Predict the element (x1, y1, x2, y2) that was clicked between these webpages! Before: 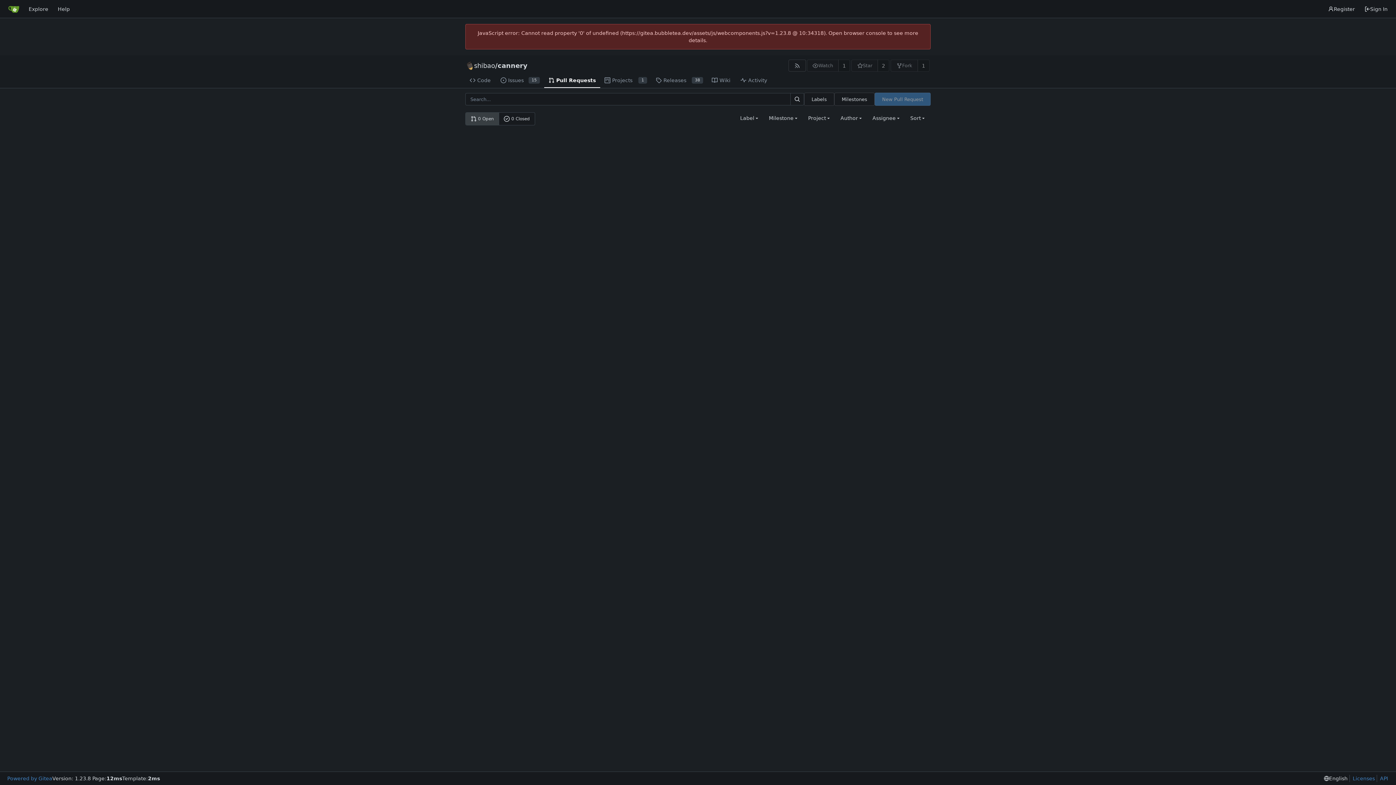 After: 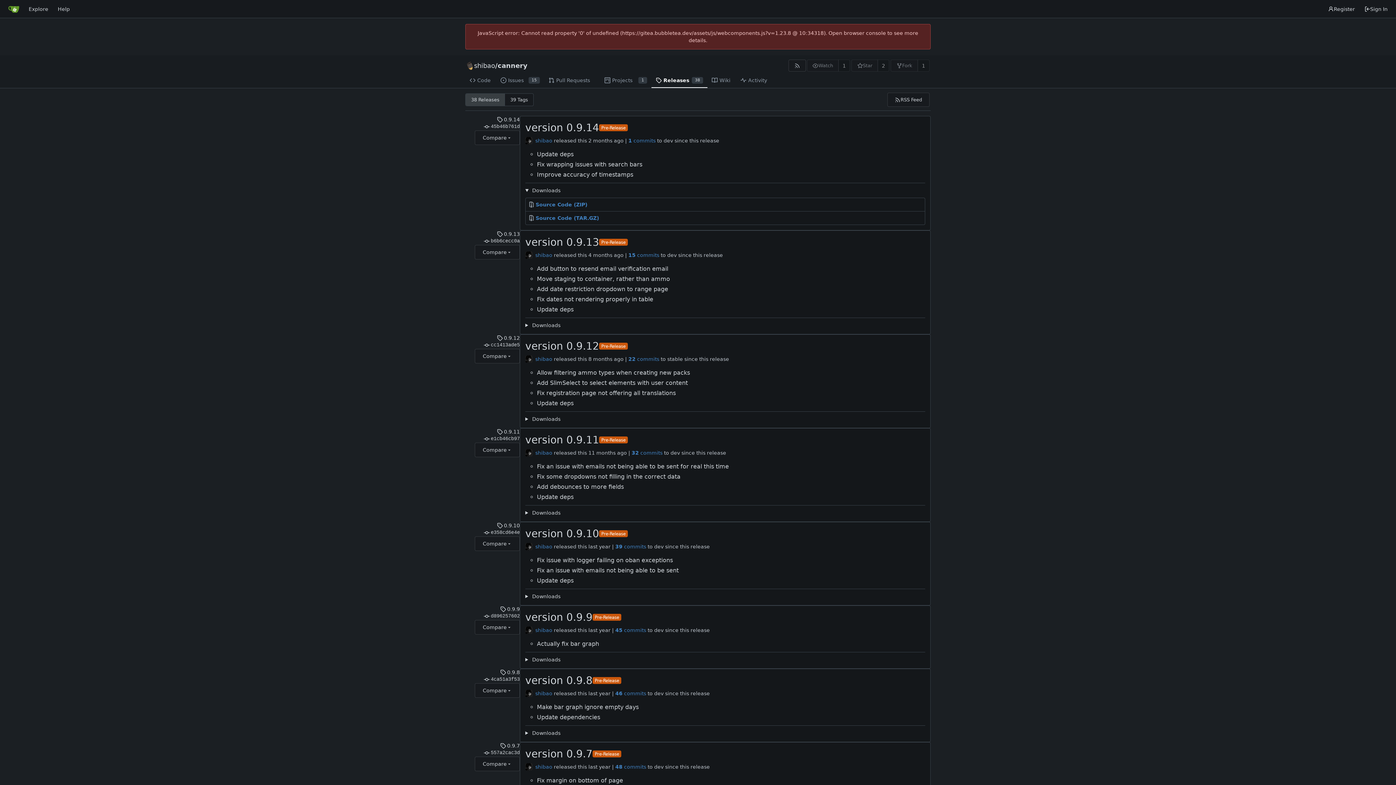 Action: bbox: (651, 73, 707, 88) label: Releases
38